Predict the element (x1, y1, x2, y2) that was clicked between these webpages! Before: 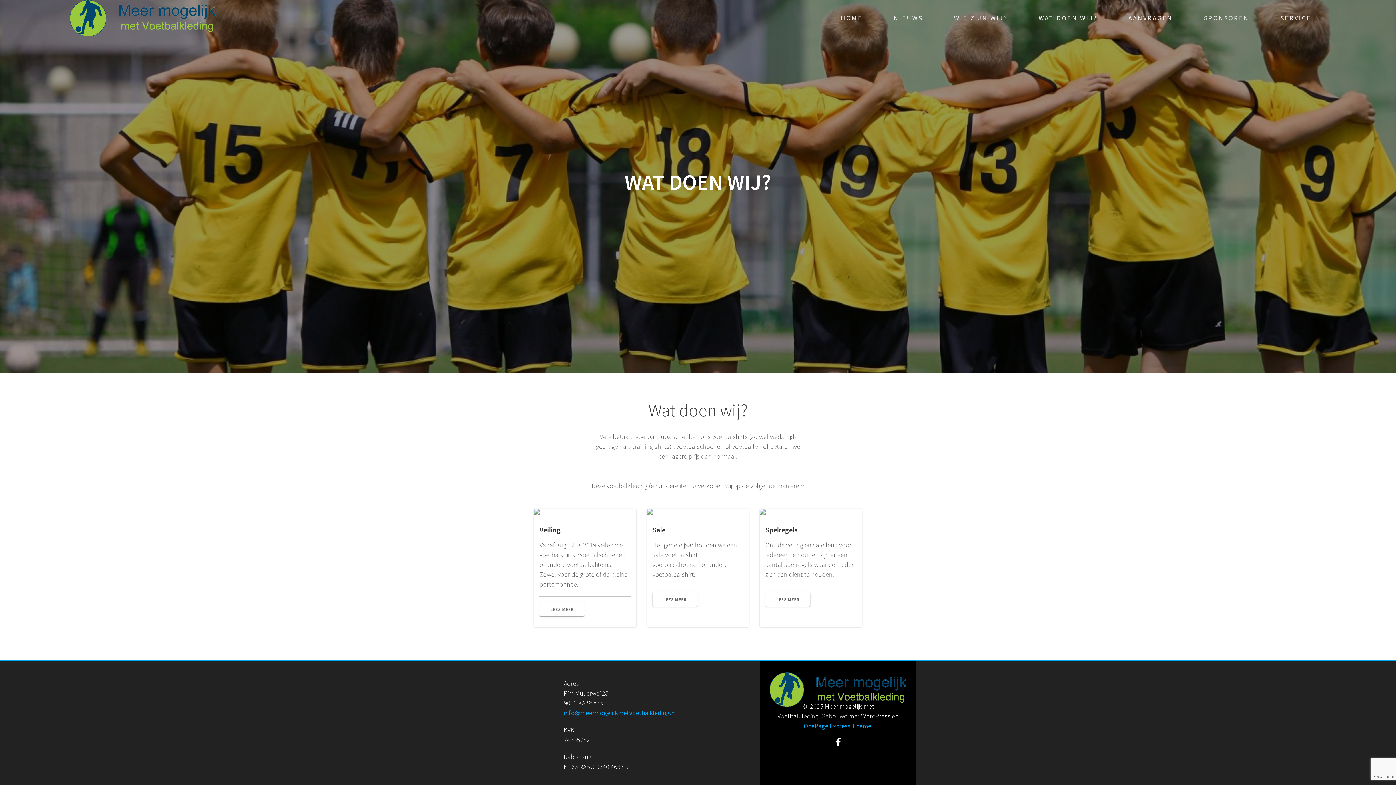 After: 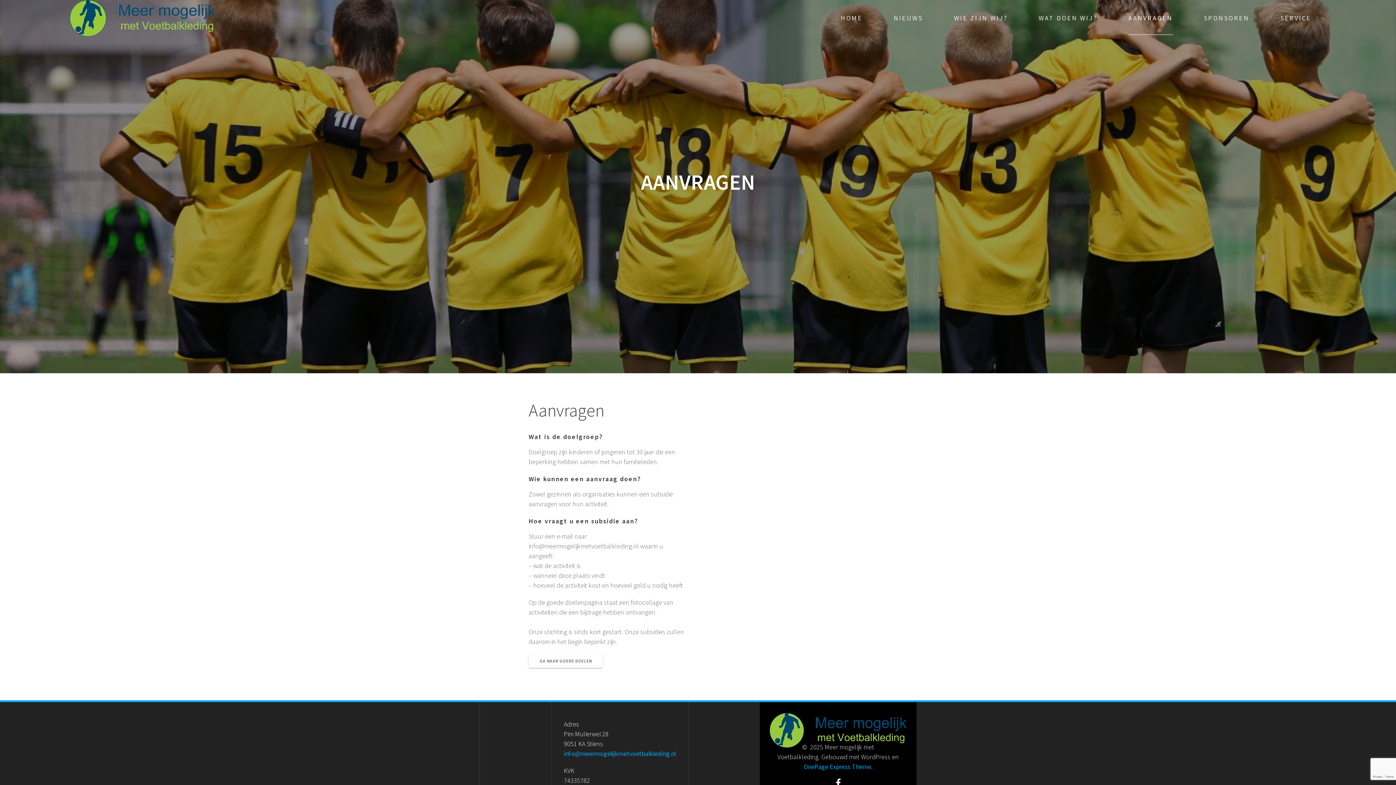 Action: bbox: (1128, 1, 1172, 34) label: AANVRAGEN